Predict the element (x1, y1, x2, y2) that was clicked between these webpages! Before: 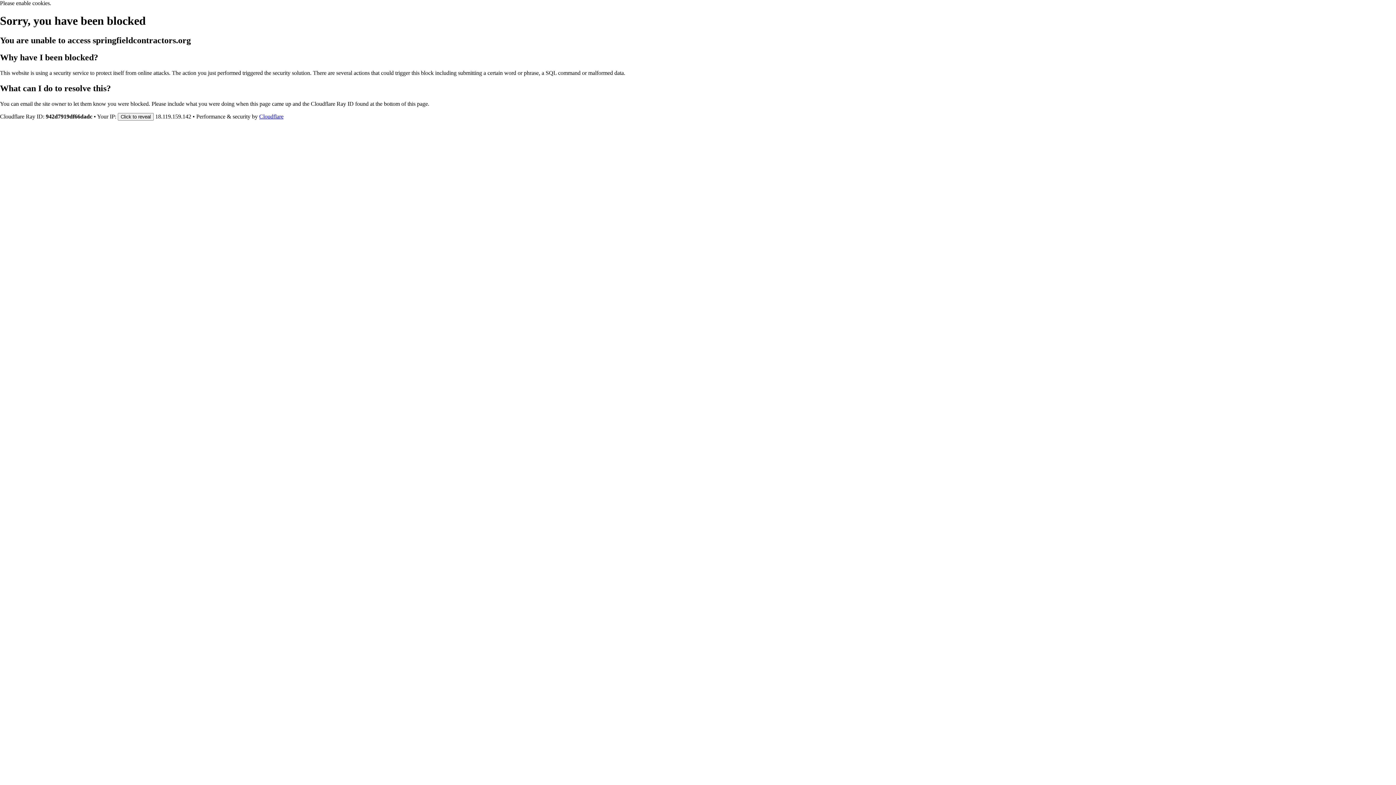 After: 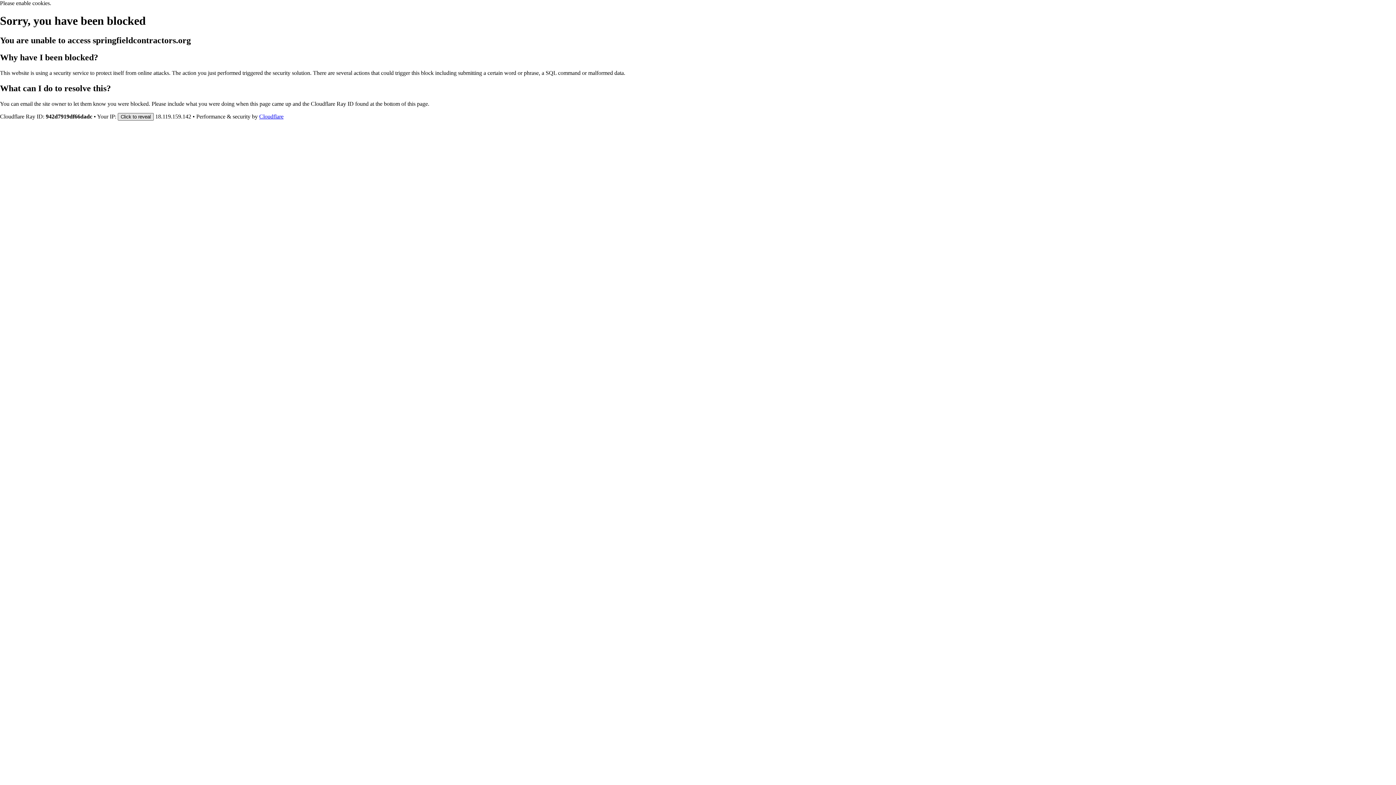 Action: bbox: (117, 112, 153, 120) label: Click to reveal